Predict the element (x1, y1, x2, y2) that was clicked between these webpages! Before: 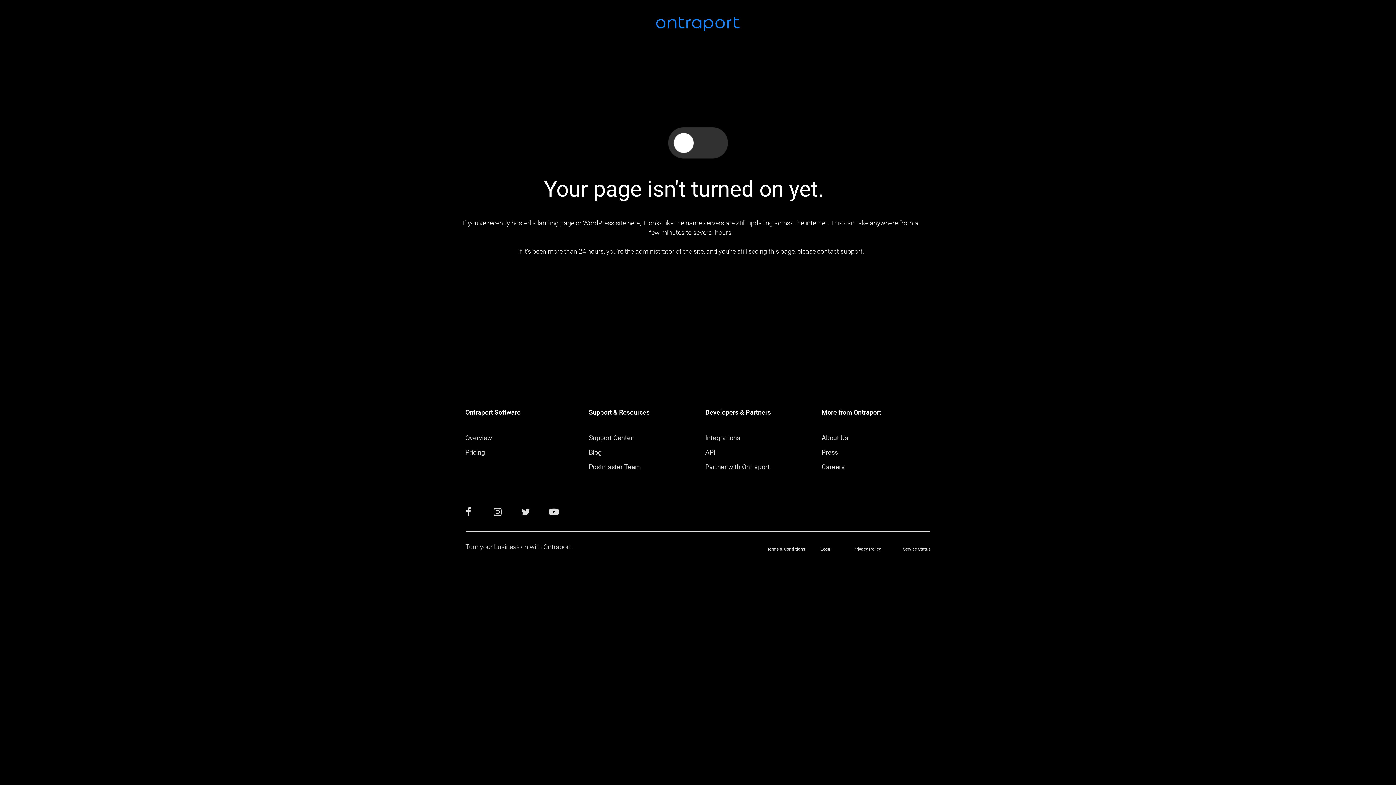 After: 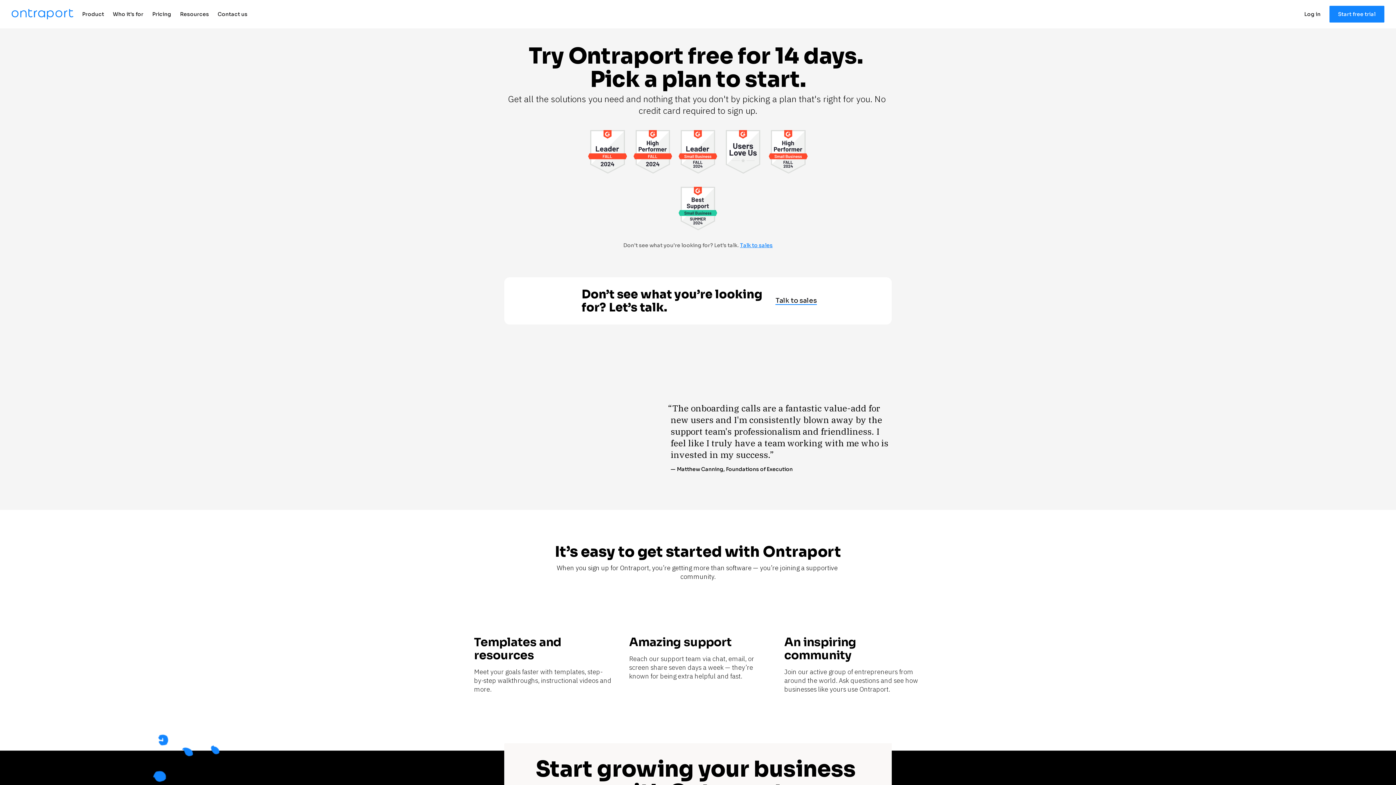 Action: label: Pricing bbox: (465, 448, 485, 456)